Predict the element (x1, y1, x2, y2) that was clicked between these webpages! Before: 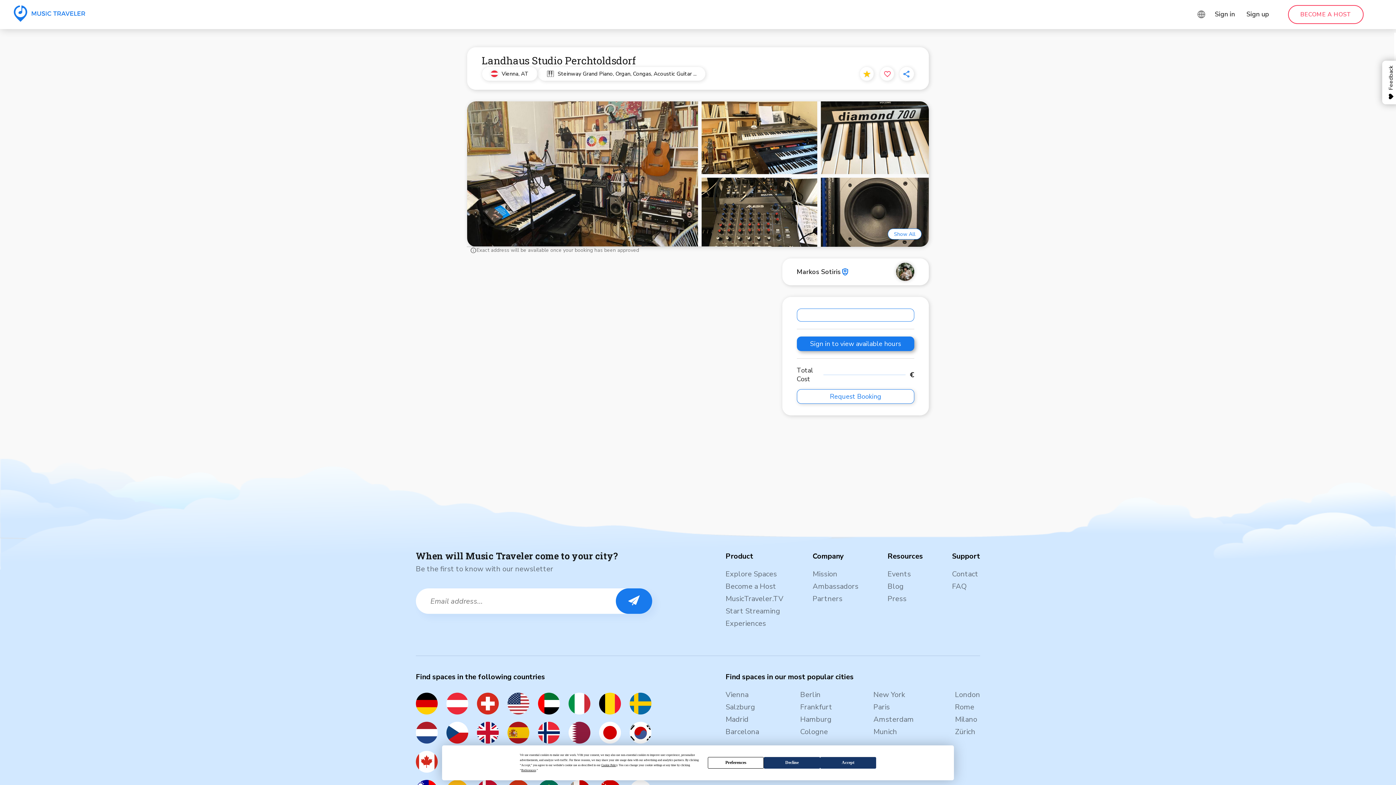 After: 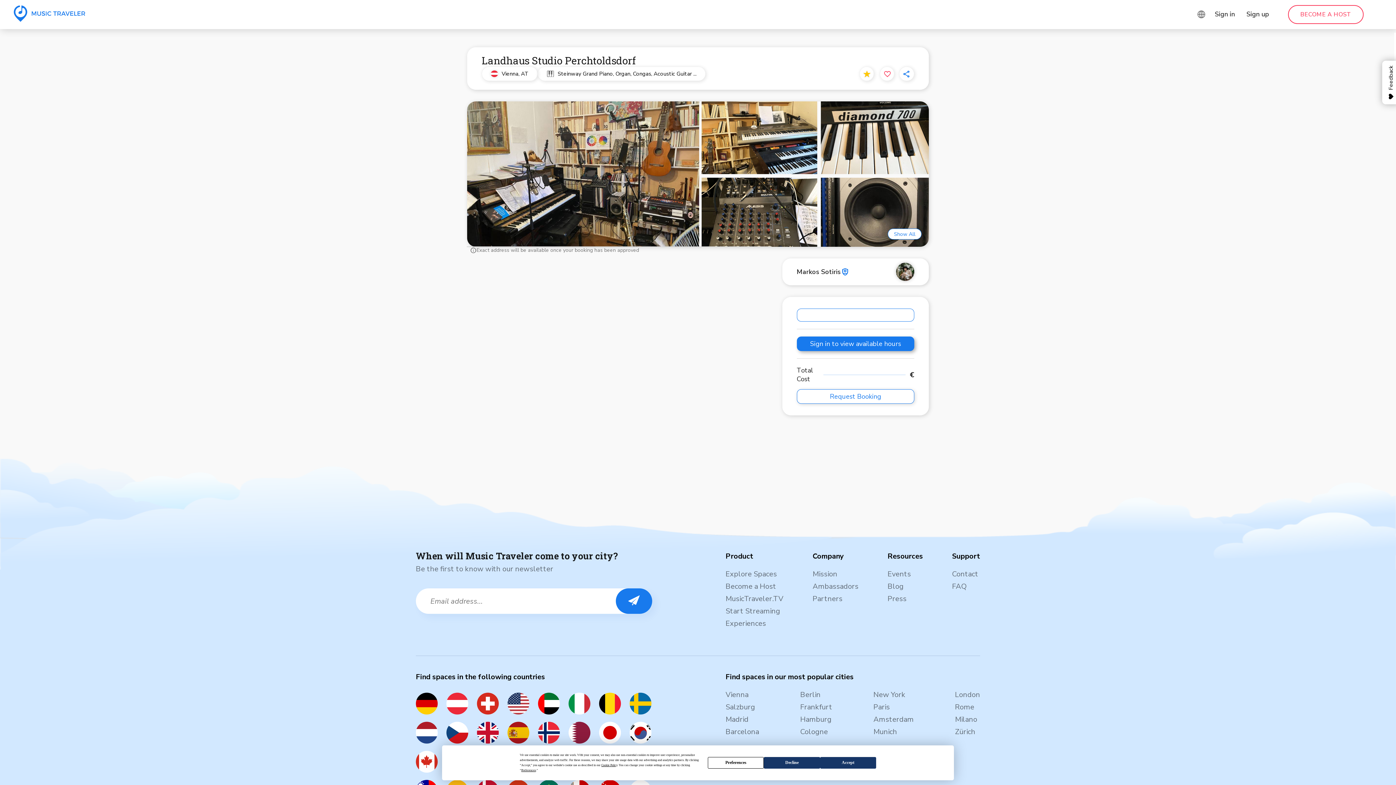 Action: bbox: (467, 101, 698, 250)